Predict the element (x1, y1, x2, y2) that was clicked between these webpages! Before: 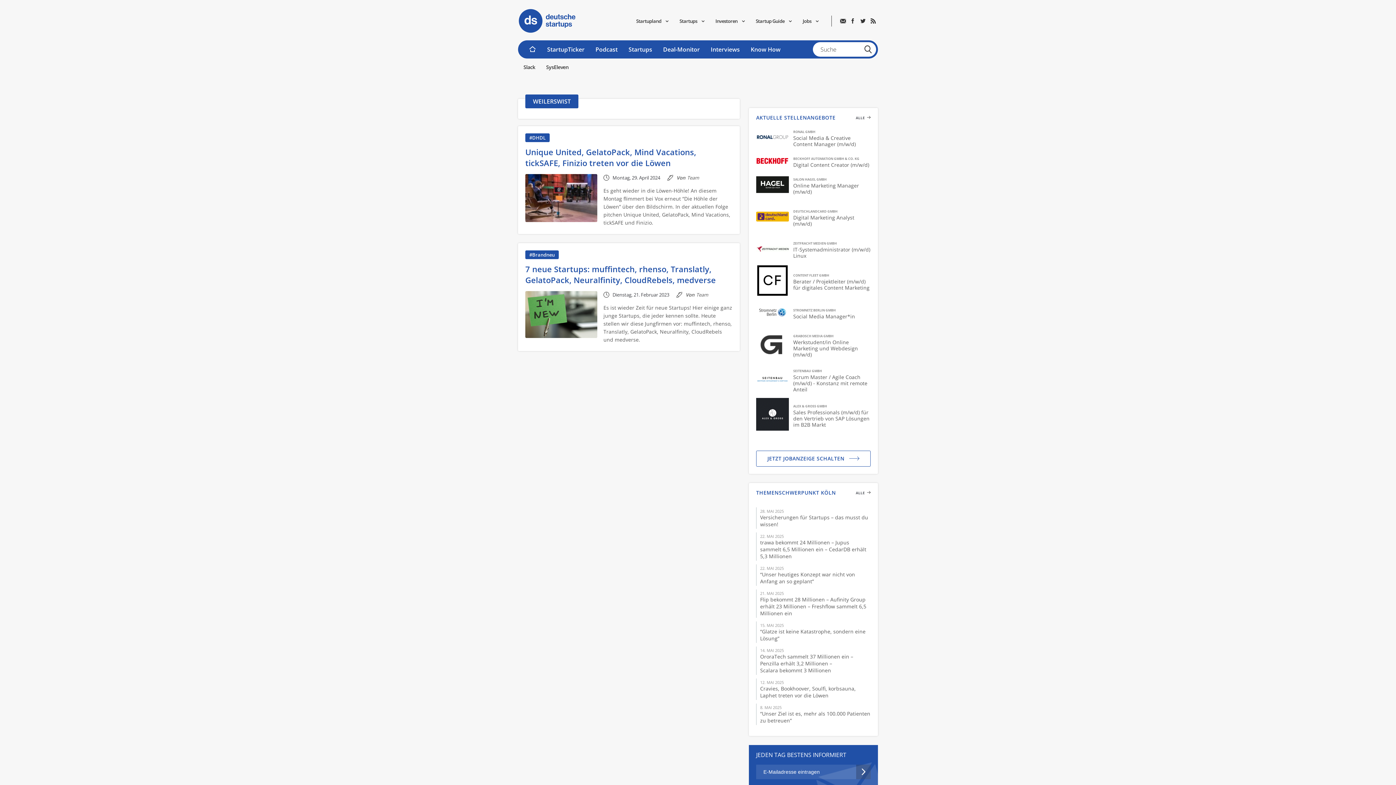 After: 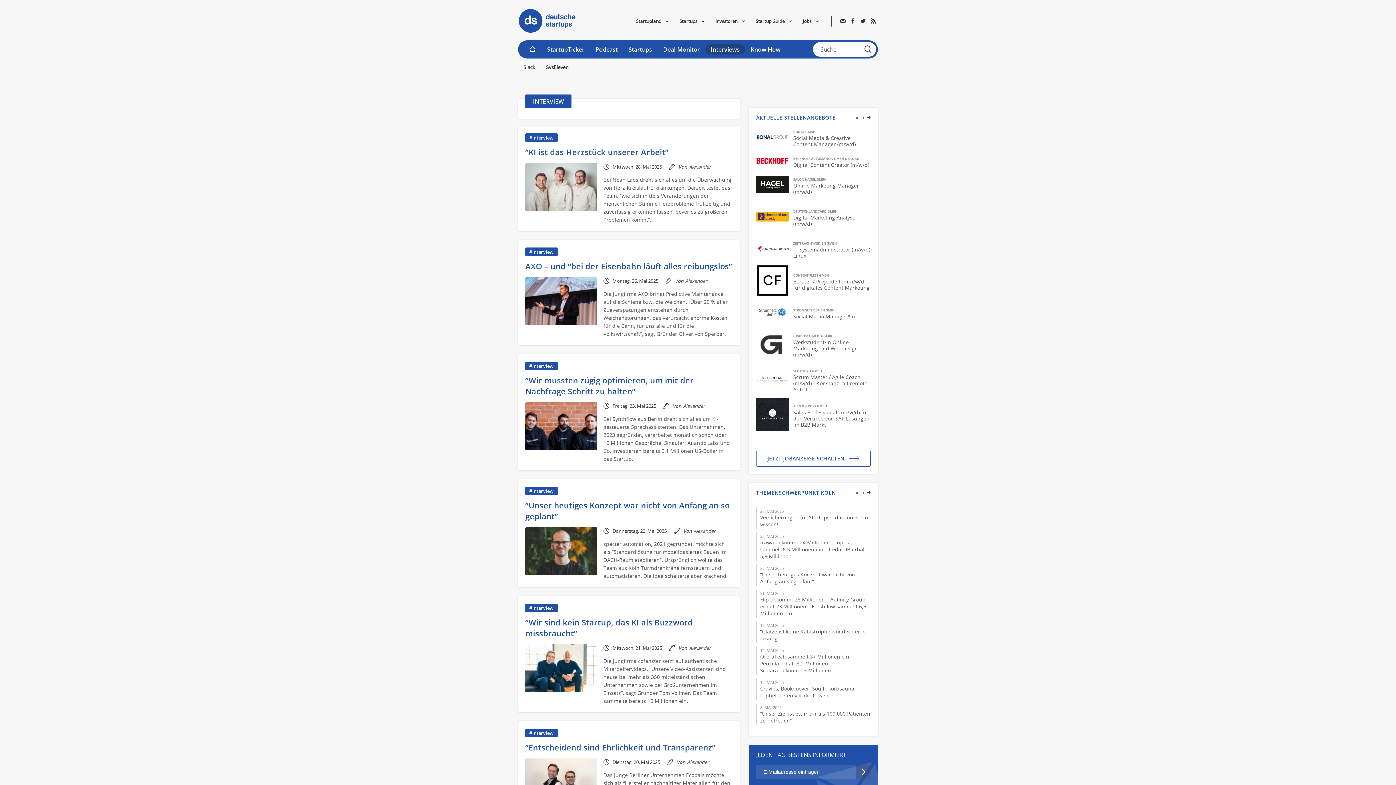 Action: bbox: (705, 40, 745, 58) label: Interviews